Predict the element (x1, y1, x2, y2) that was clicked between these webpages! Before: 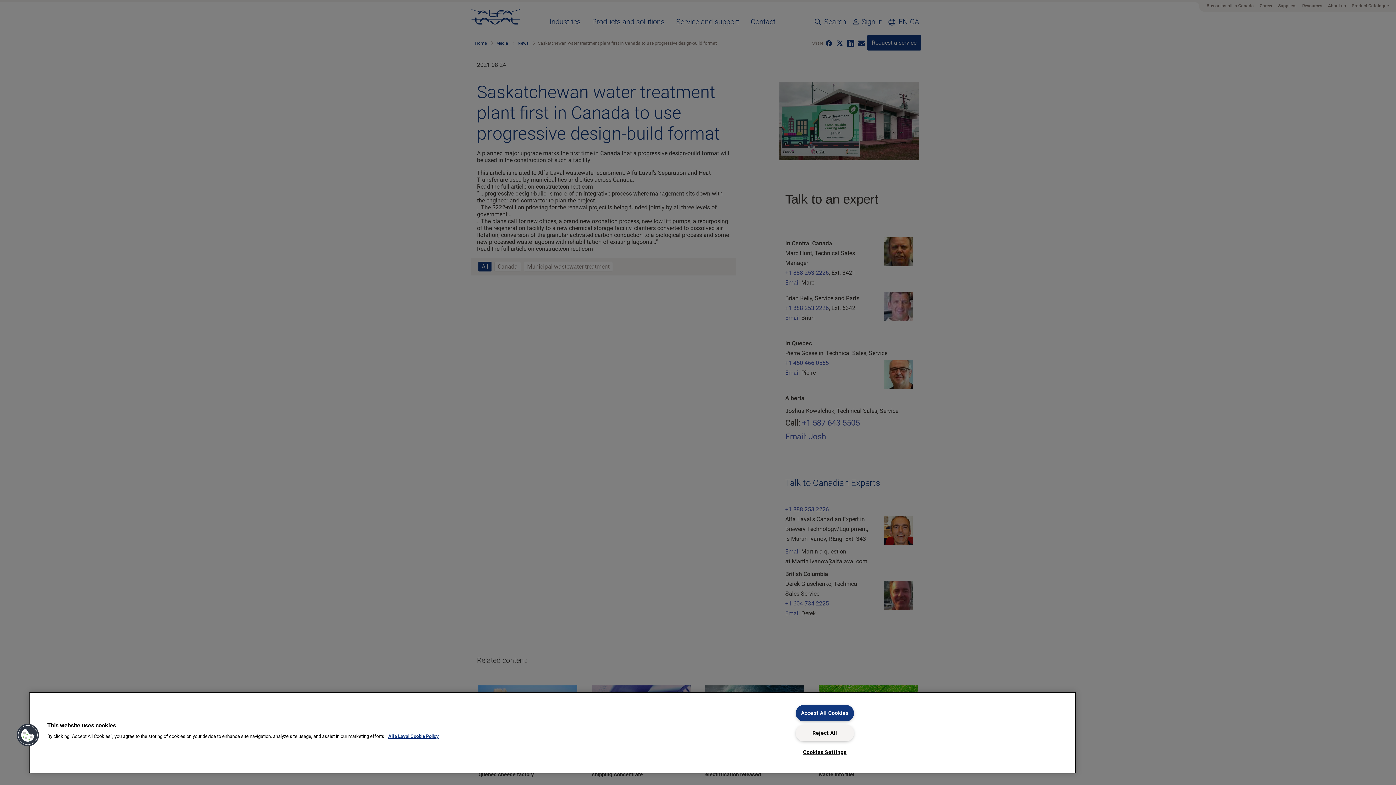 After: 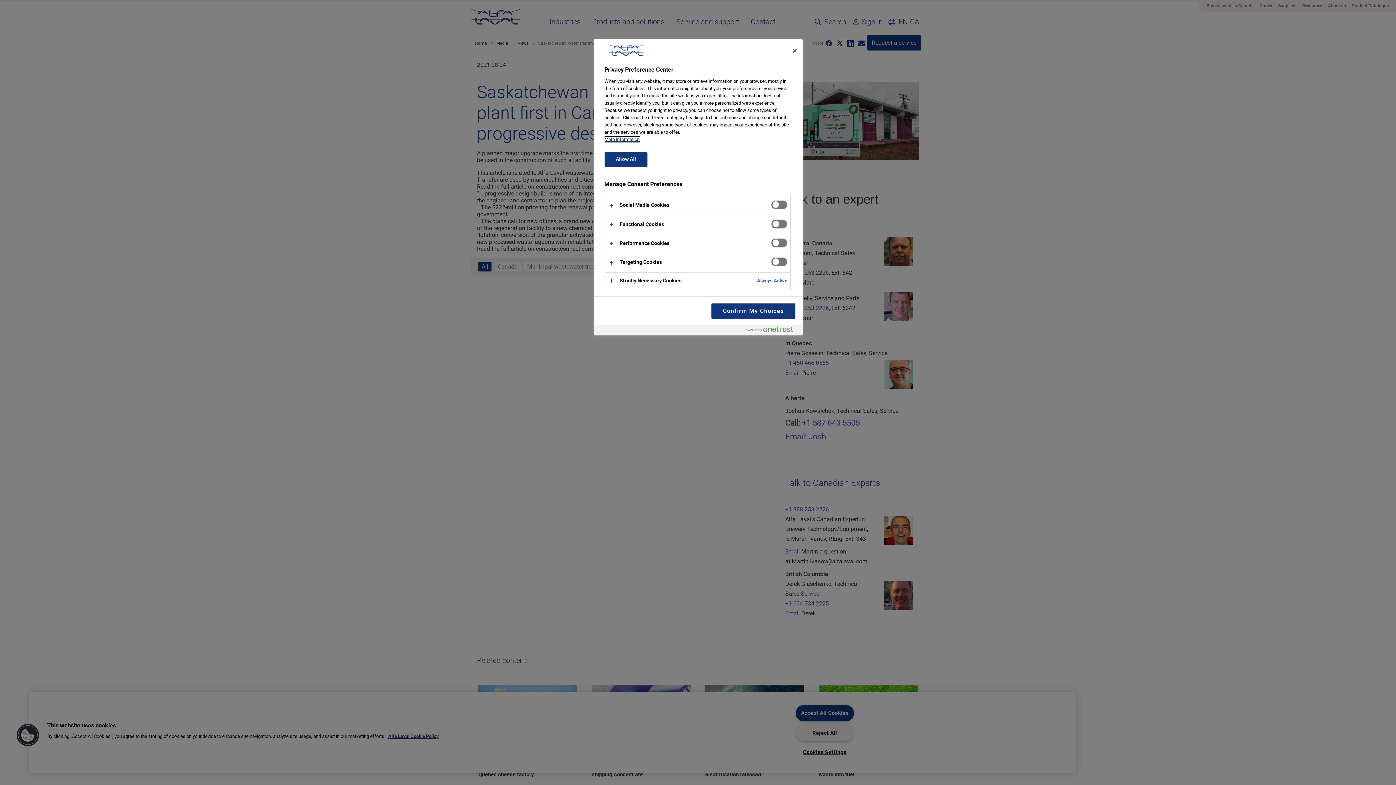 Action: label: Cookies Settings bbox: (795, 745, 854, 760)